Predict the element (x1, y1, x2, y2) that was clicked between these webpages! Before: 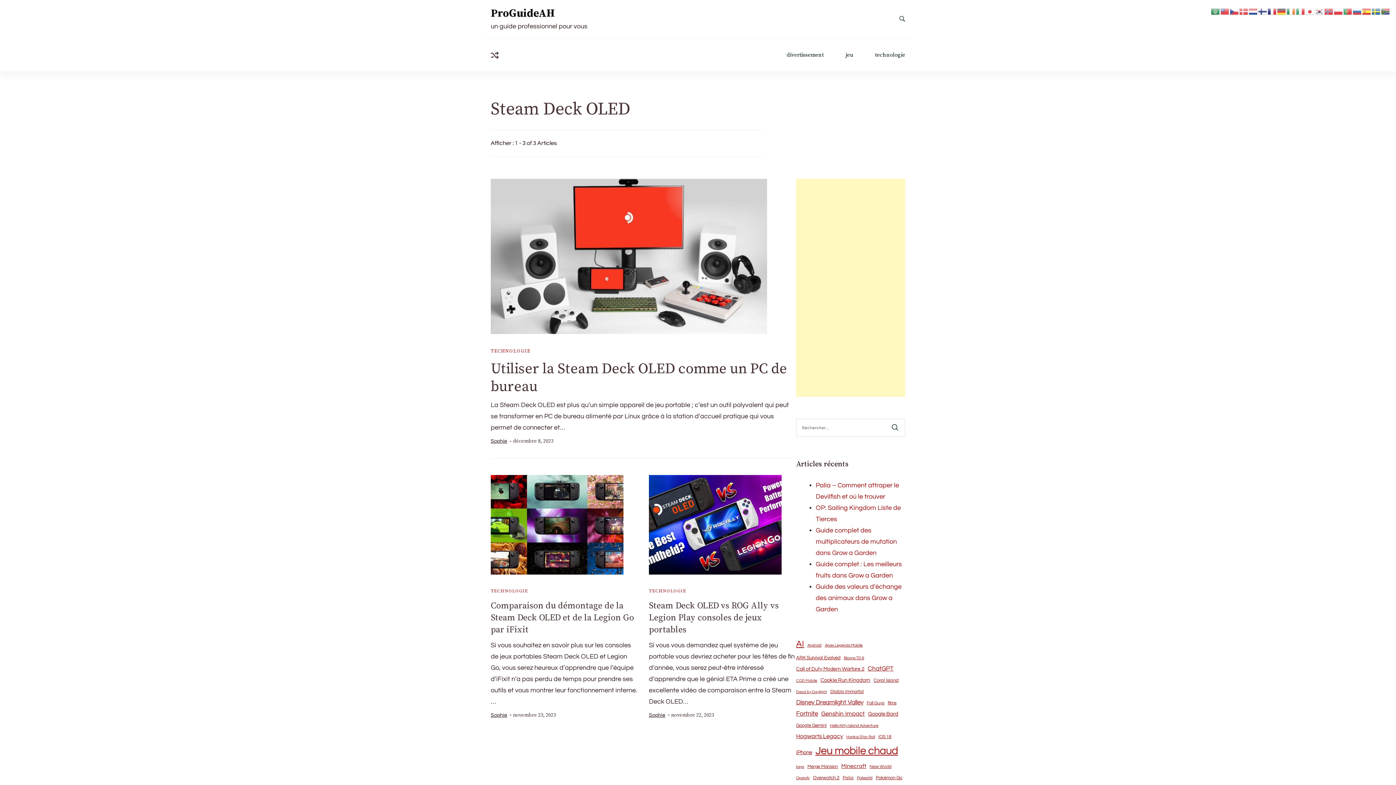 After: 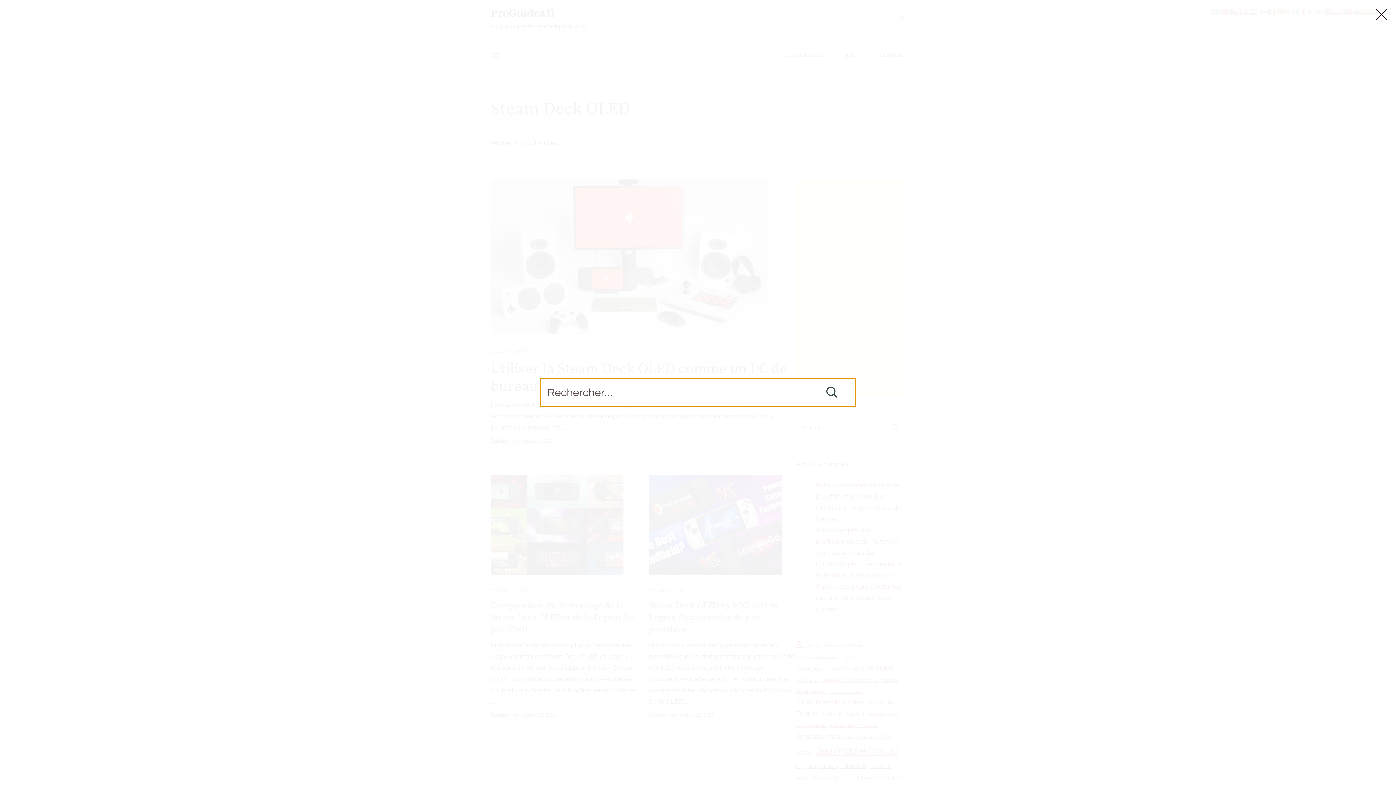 Action: bbox: (899, 15, 905, 22)